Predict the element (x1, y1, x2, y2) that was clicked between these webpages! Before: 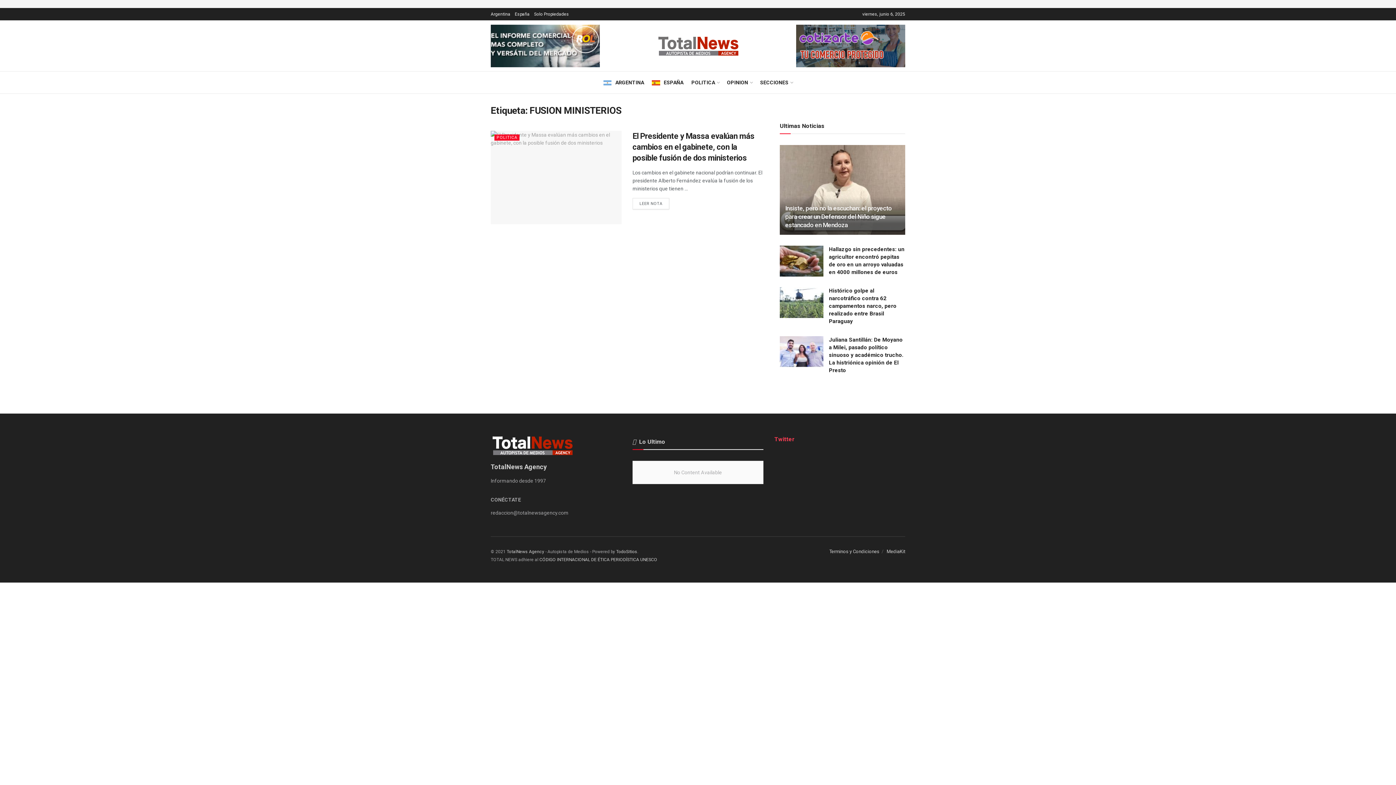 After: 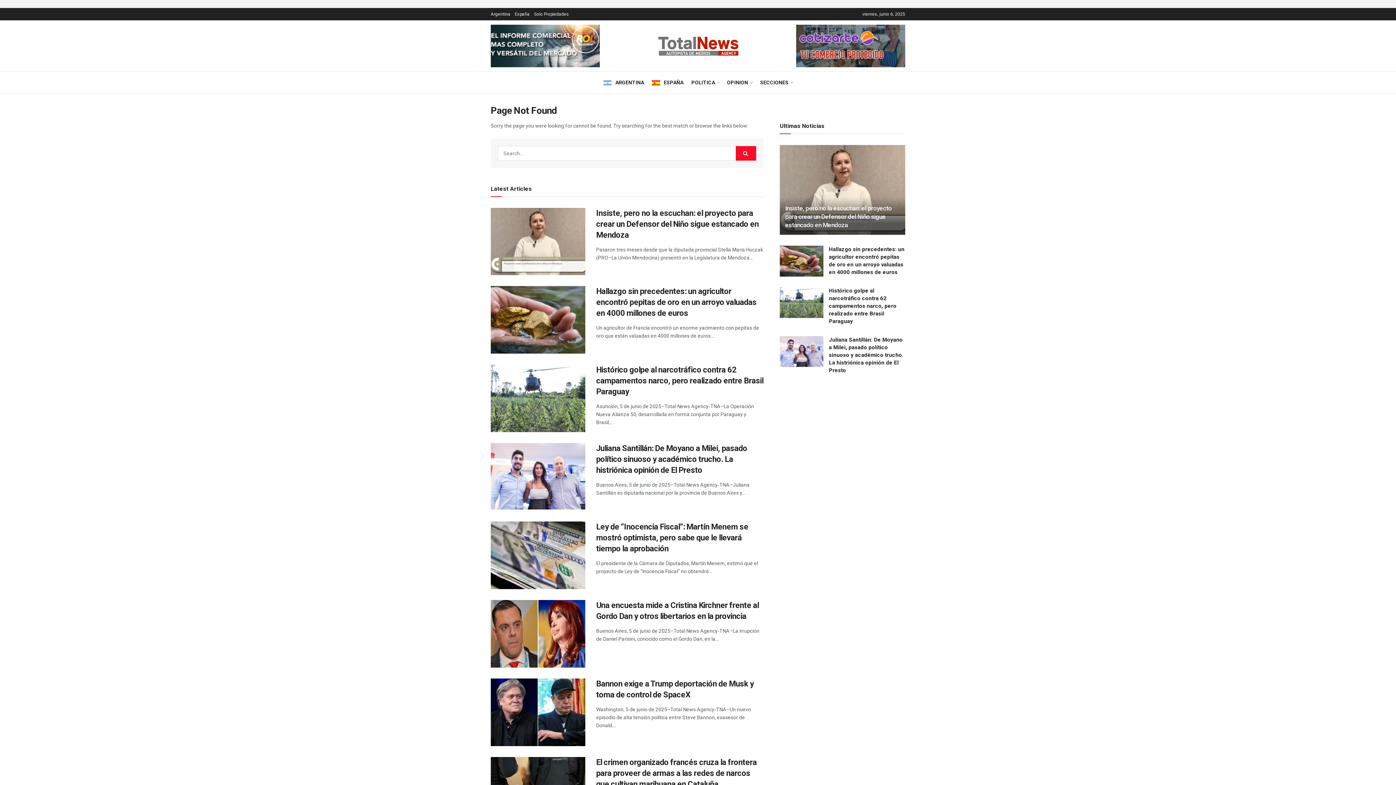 Action: bbox: (534, 8, 569, 20) label: Solo Propiedades